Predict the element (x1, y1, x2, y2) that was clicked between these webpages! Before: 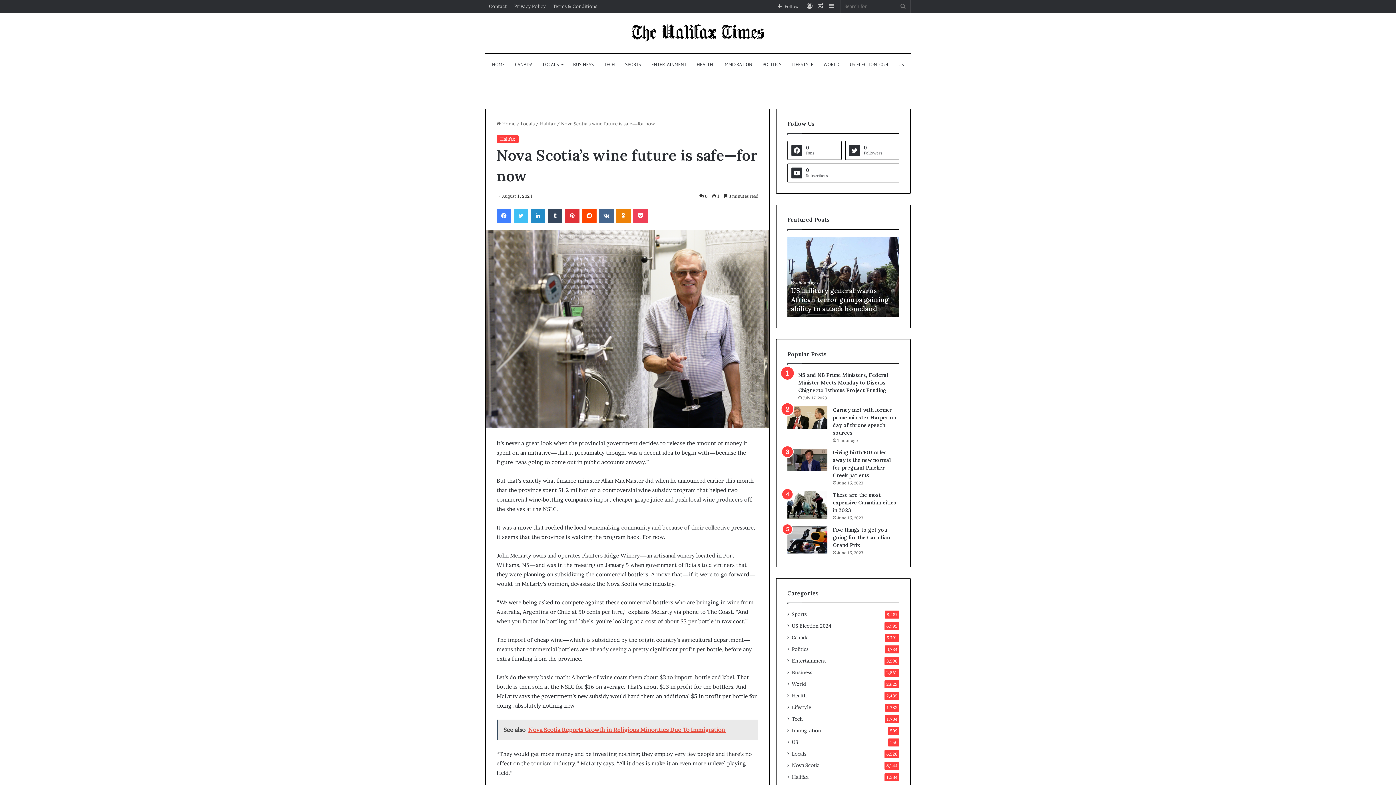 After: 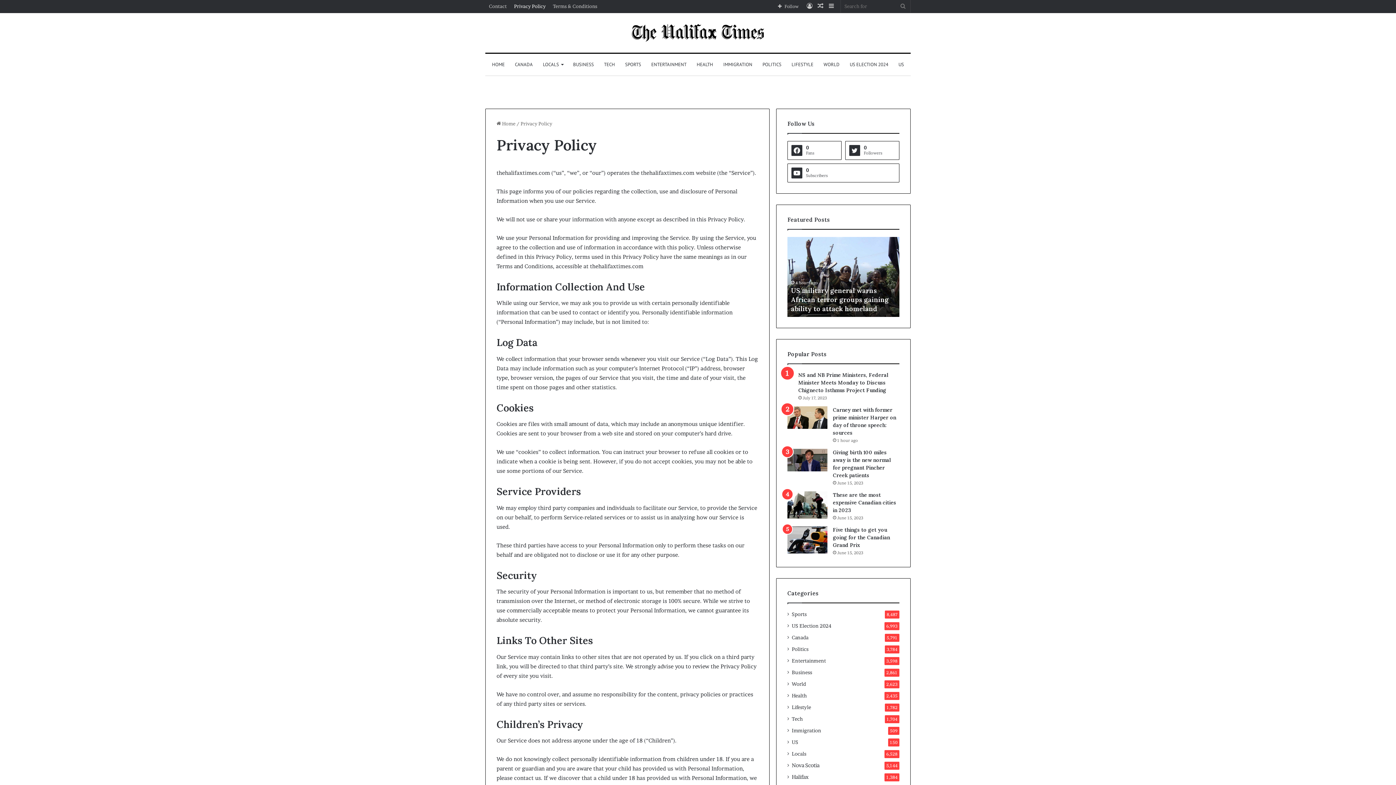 Action: bbox: (510, 0, 549, 12) label: Privacy Policy